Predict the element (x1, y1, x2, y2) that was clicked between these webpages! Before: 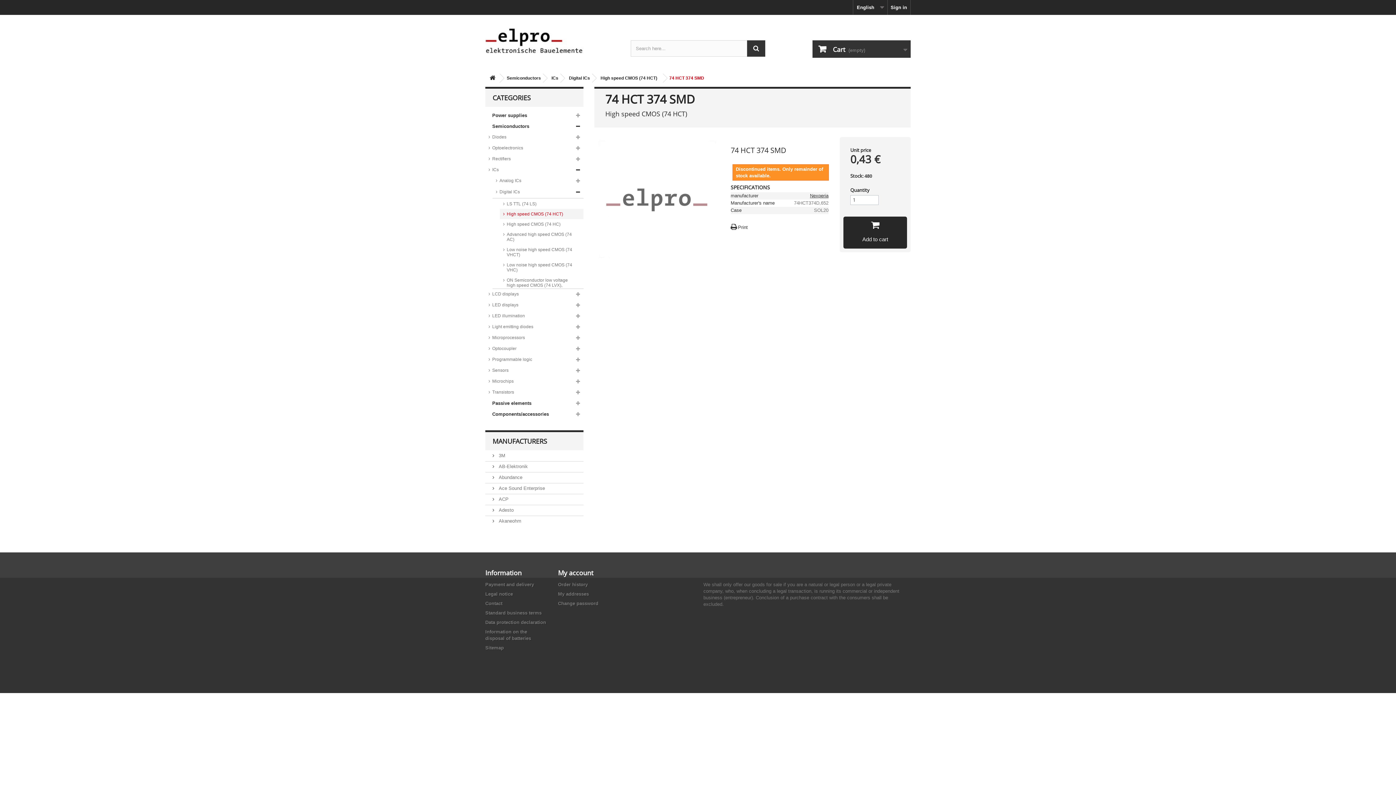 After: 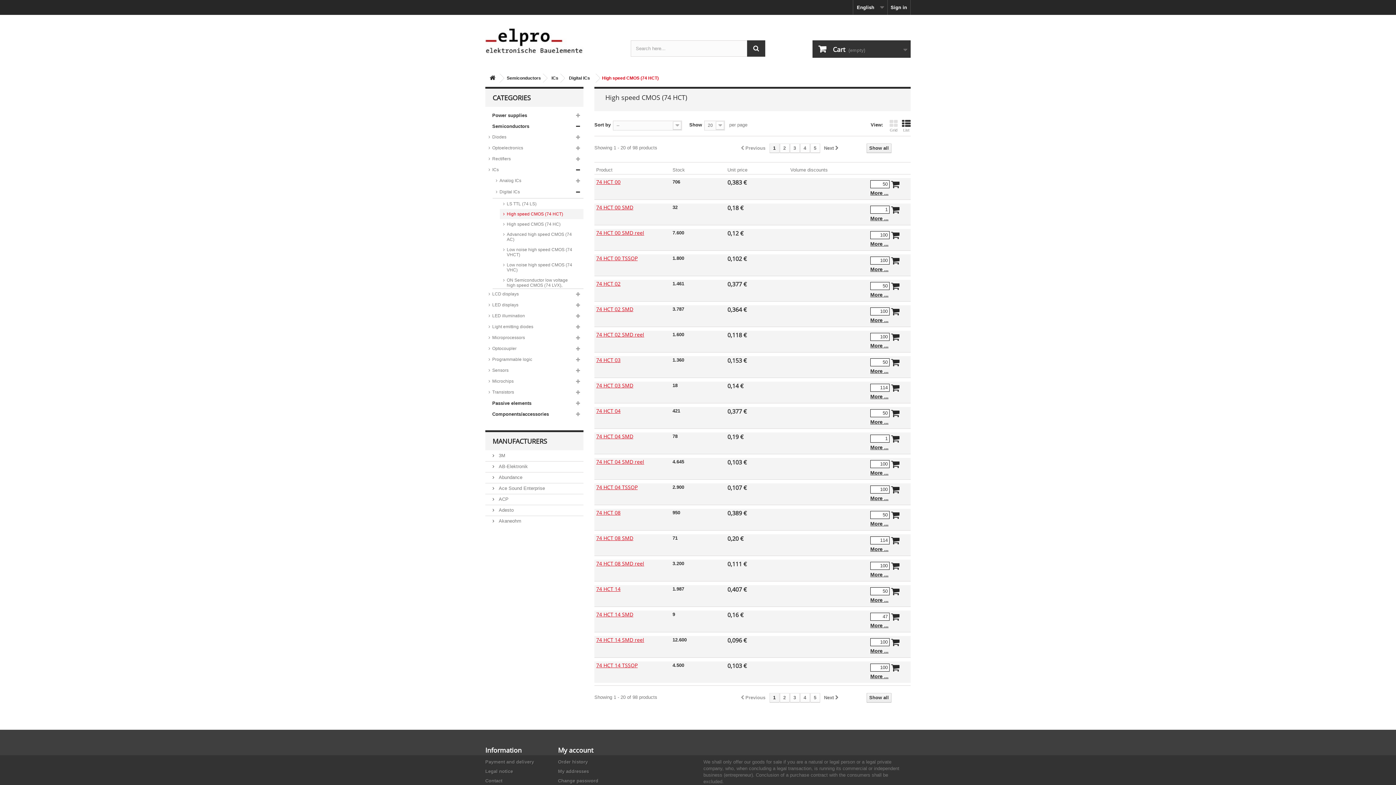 Action: label: High speed CMOS (74 HCT) bbox: (592, 73, 662, 82)